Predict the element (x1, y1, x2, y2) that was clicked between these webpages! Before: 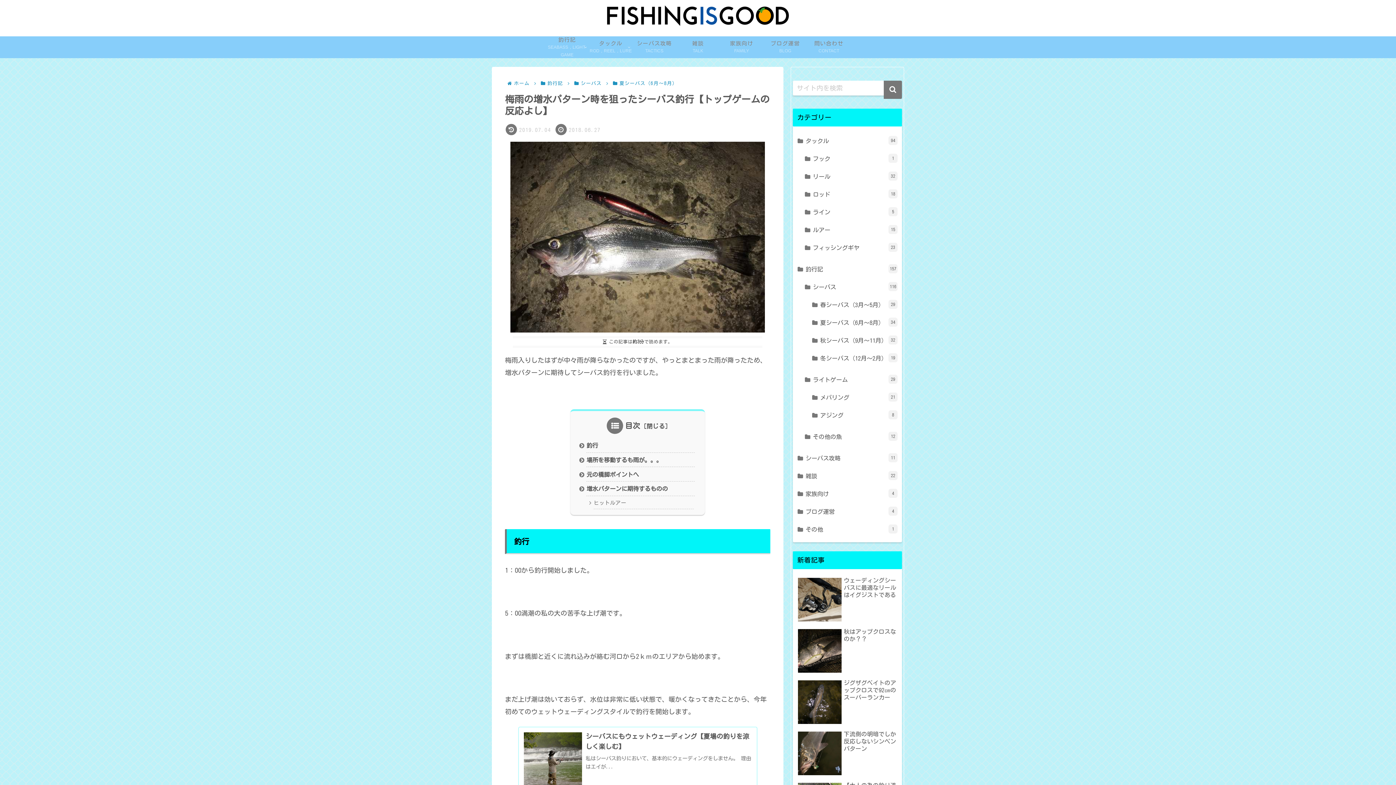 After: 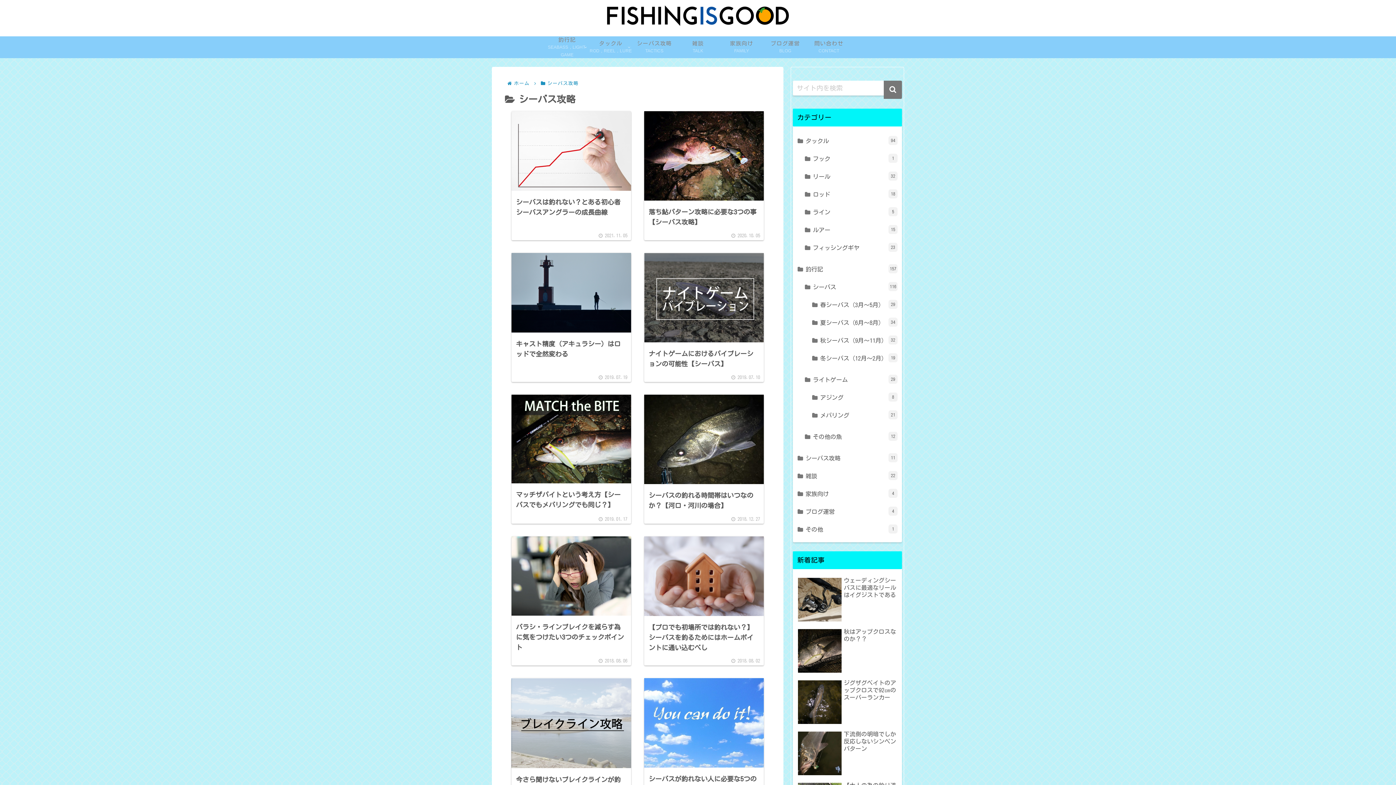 Action: label: シーバス攻略
TACTICS bbox: (632, 36, 676, 58)